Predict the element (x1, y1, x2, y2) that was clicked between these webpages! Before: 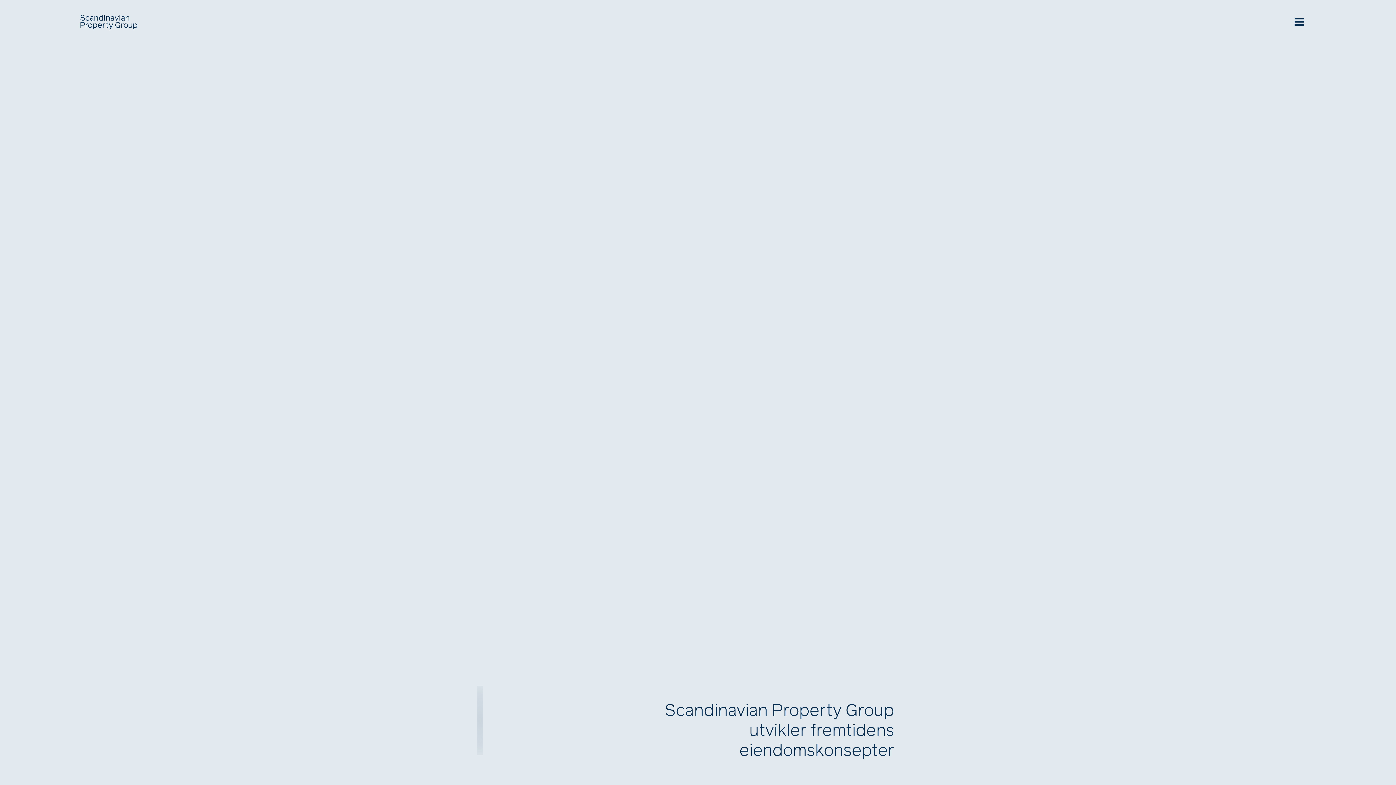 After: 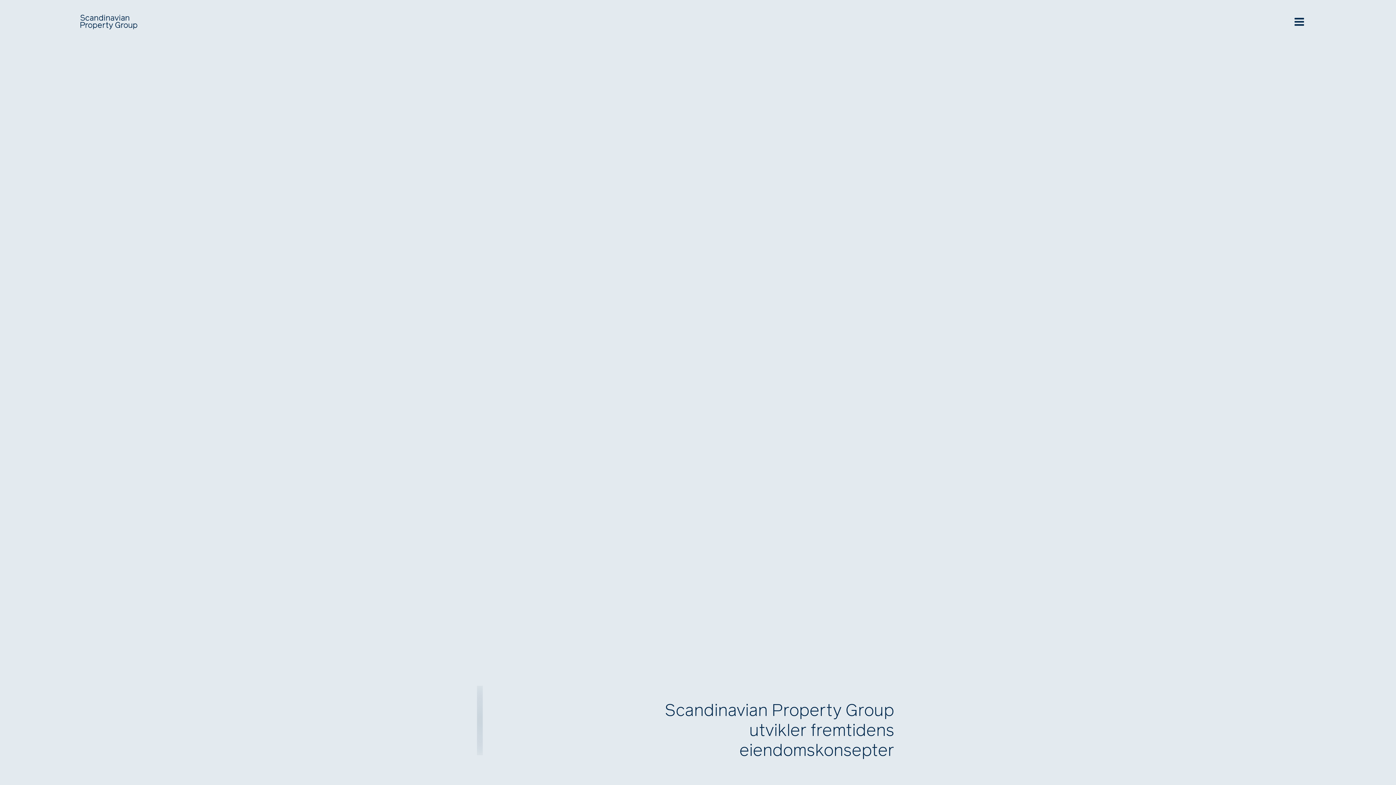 Action: bbox: (79, 8, 139, 34)